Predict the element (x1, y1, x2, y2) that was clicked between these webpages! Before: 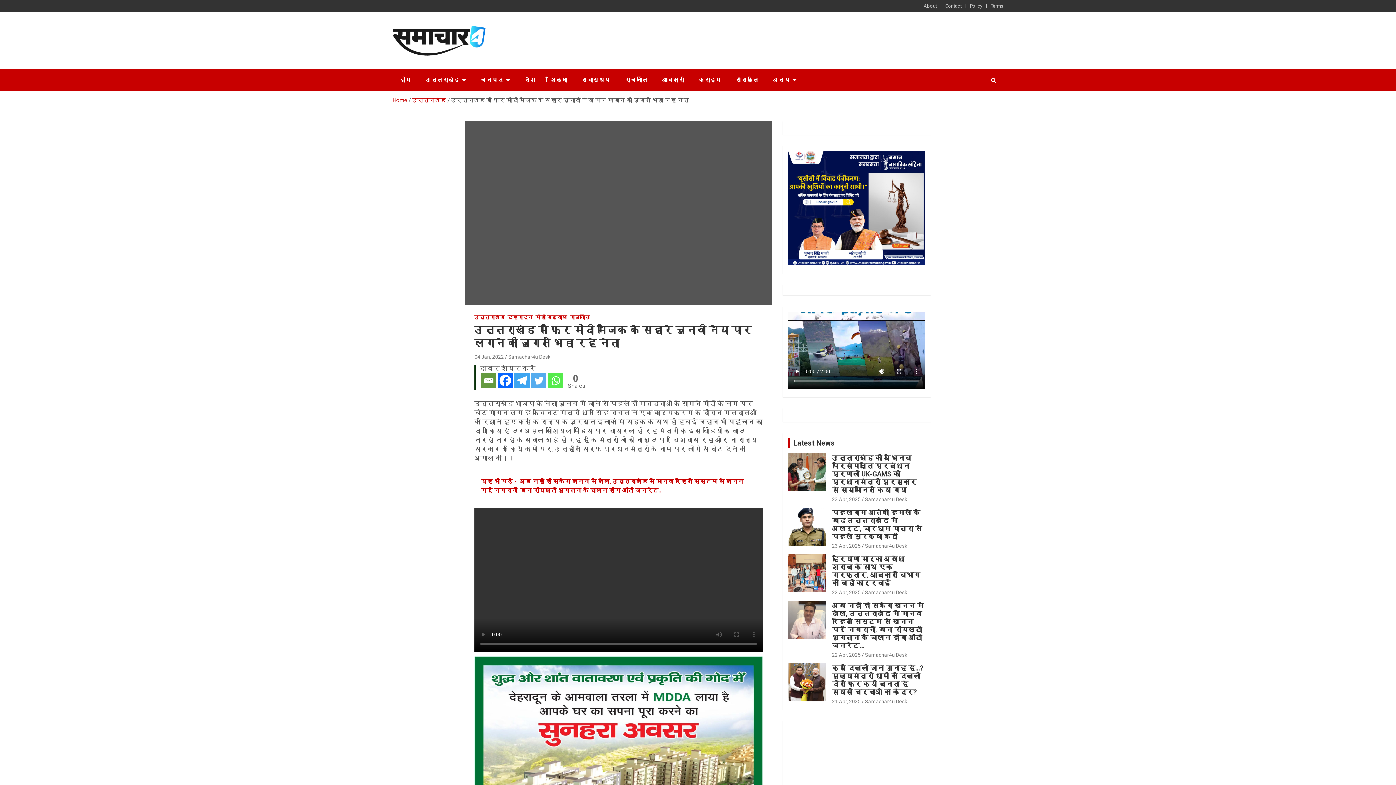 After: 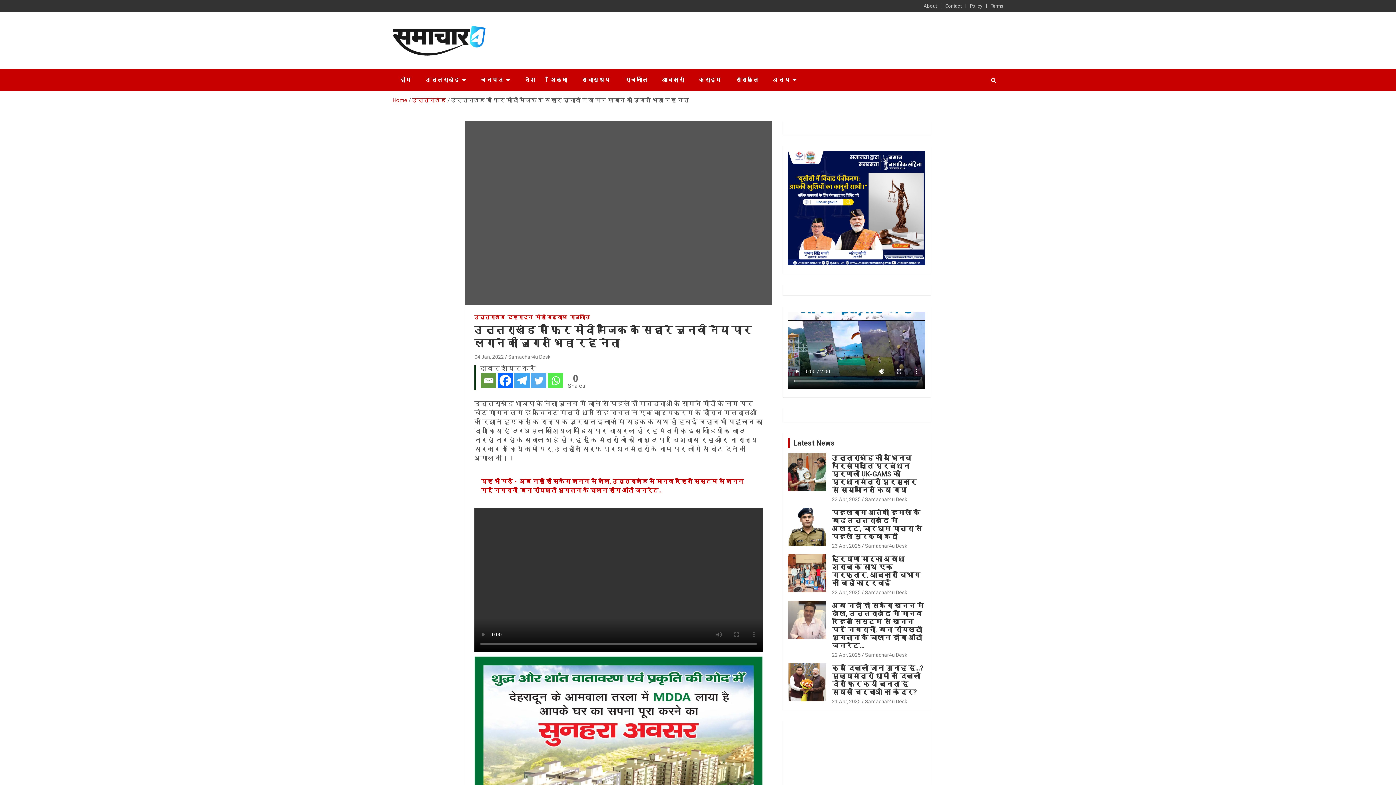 Action: label: Twitter bbox: (531, 373, 546, 388)